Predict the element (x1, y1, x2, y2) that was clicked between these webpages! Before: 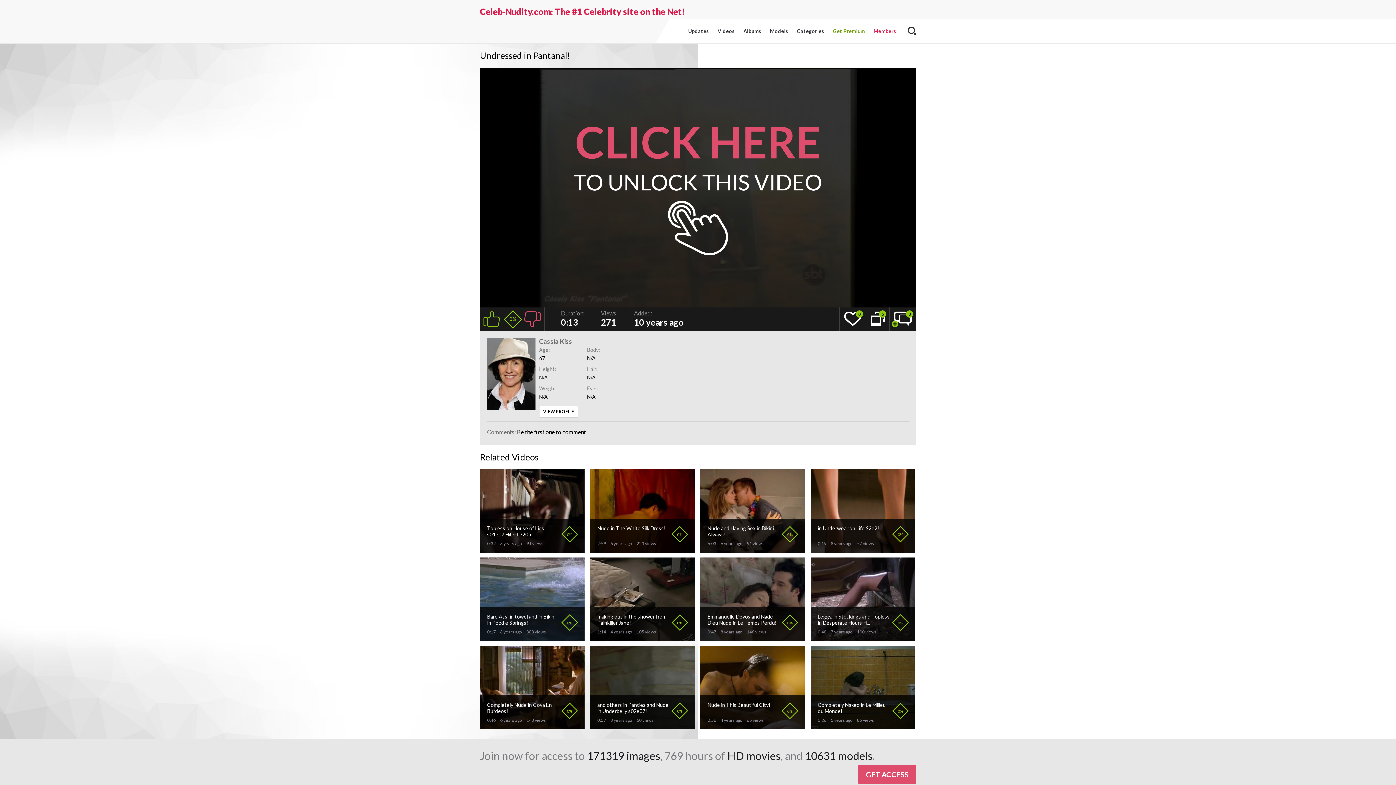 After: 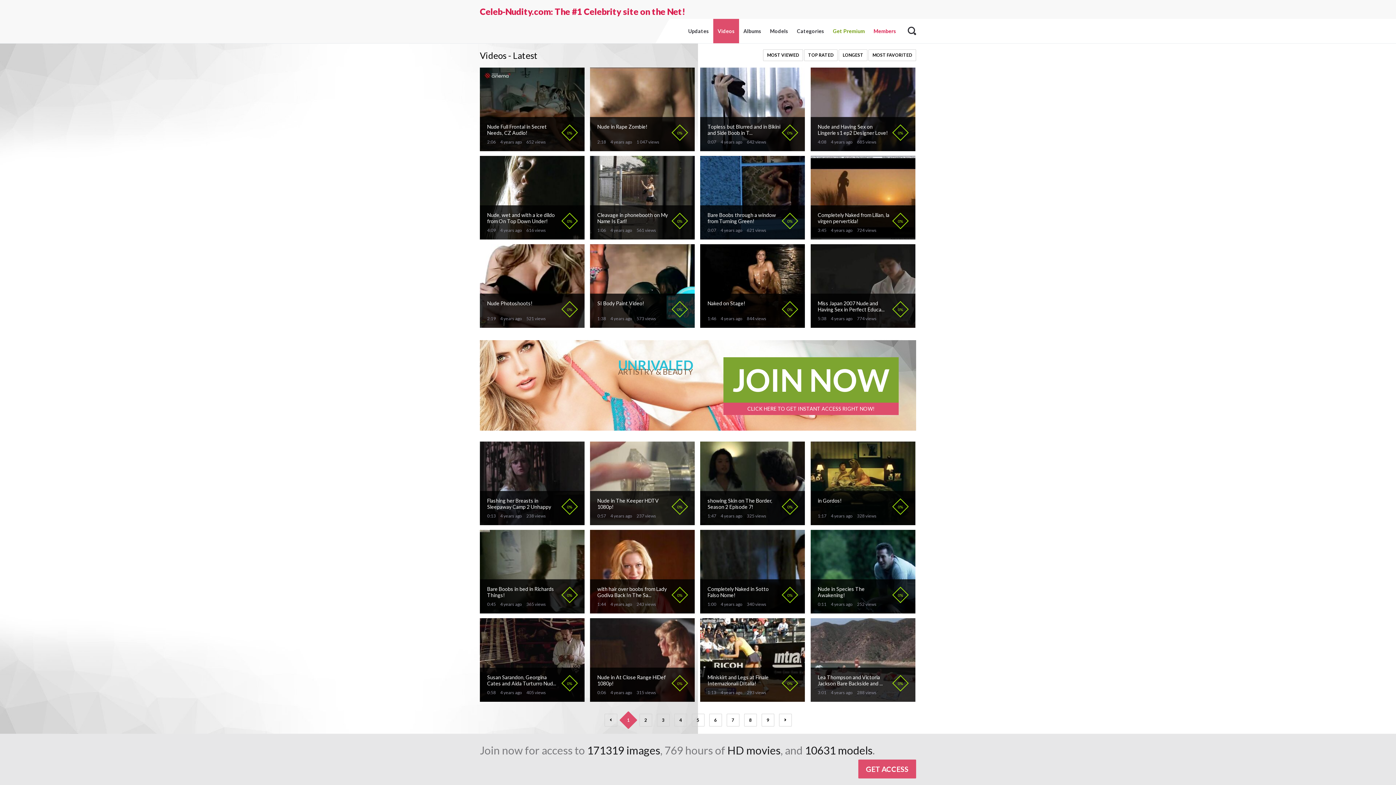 Action: bbox: (713, 18, 739, 43) label: Videos